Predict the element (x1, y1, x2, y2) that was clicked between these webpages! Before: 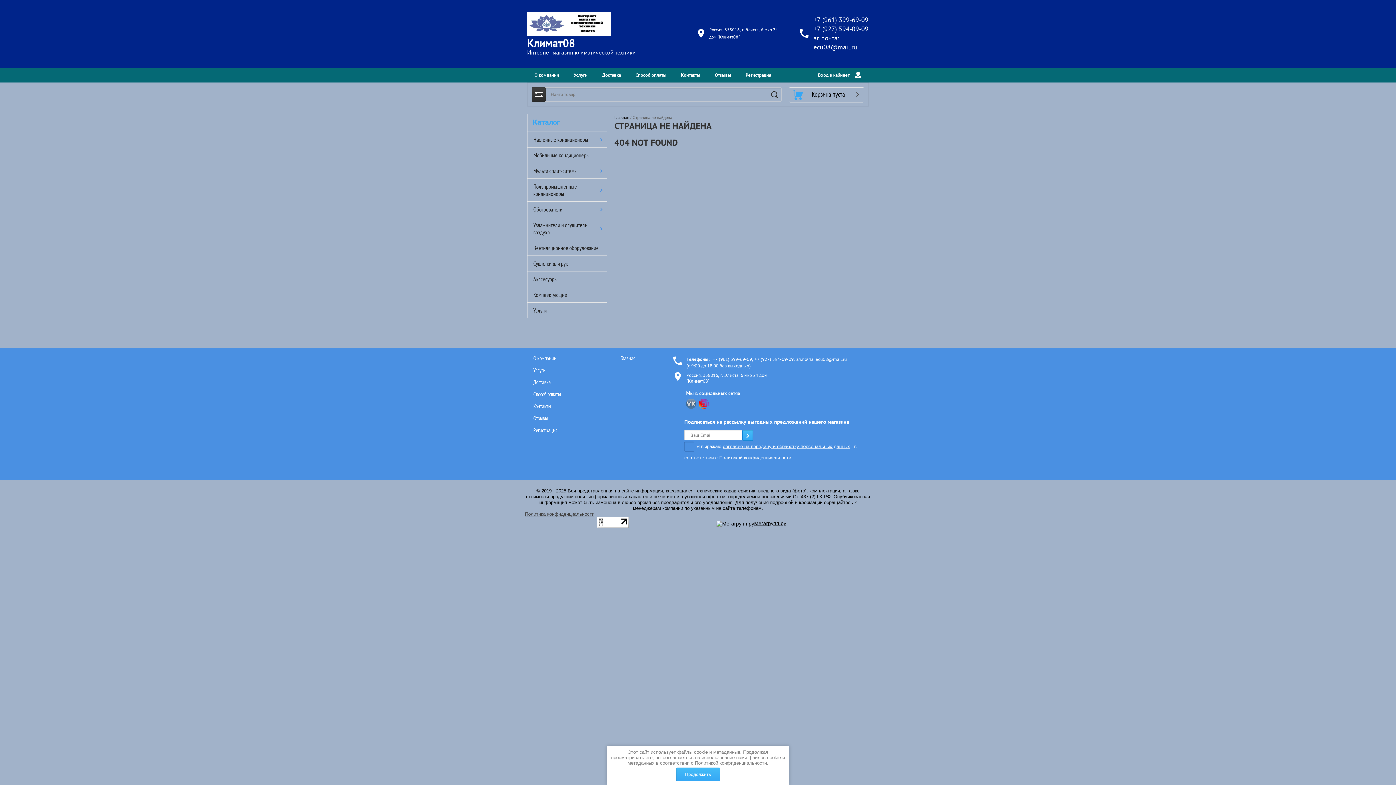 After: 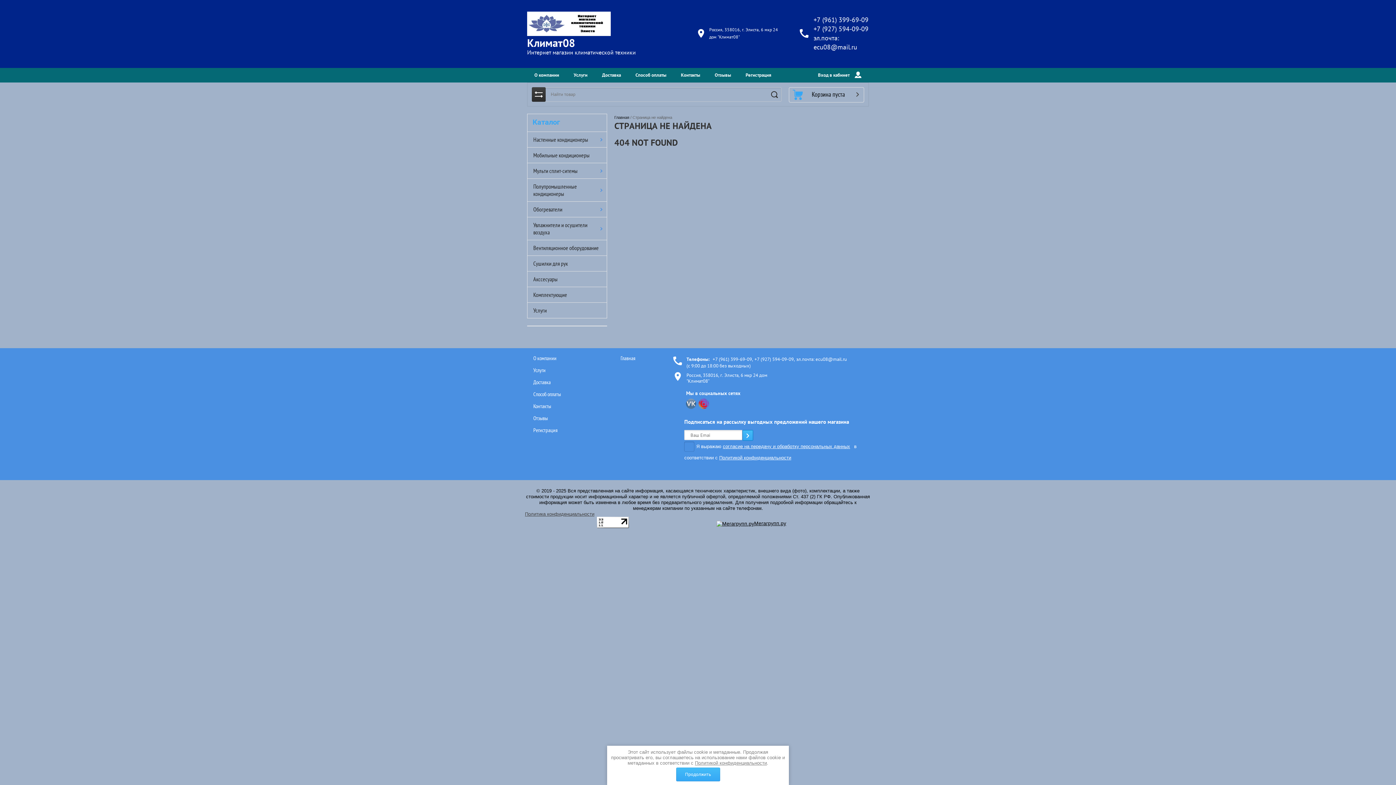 Action: bbox: (712, 356, 752, 362) label: +7 (961) 399-69-09